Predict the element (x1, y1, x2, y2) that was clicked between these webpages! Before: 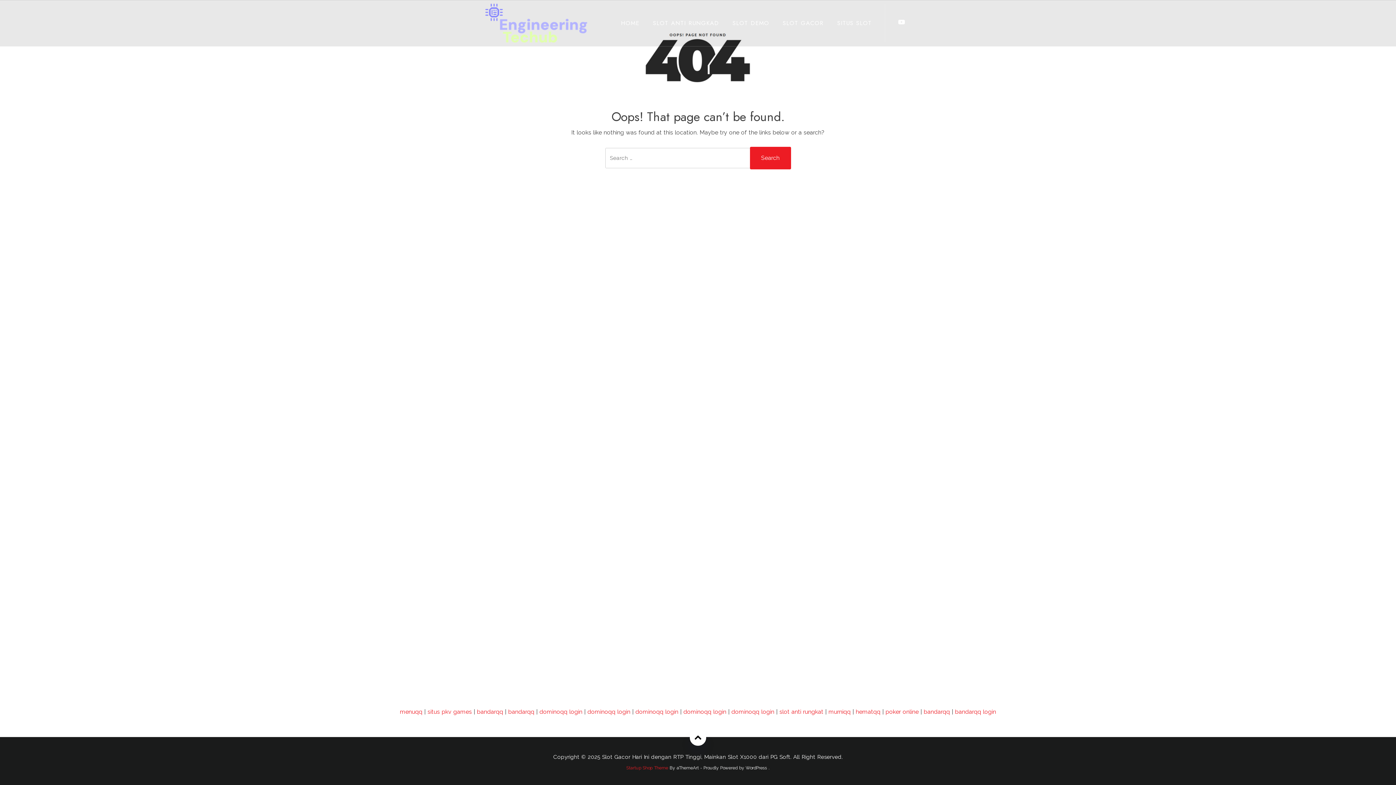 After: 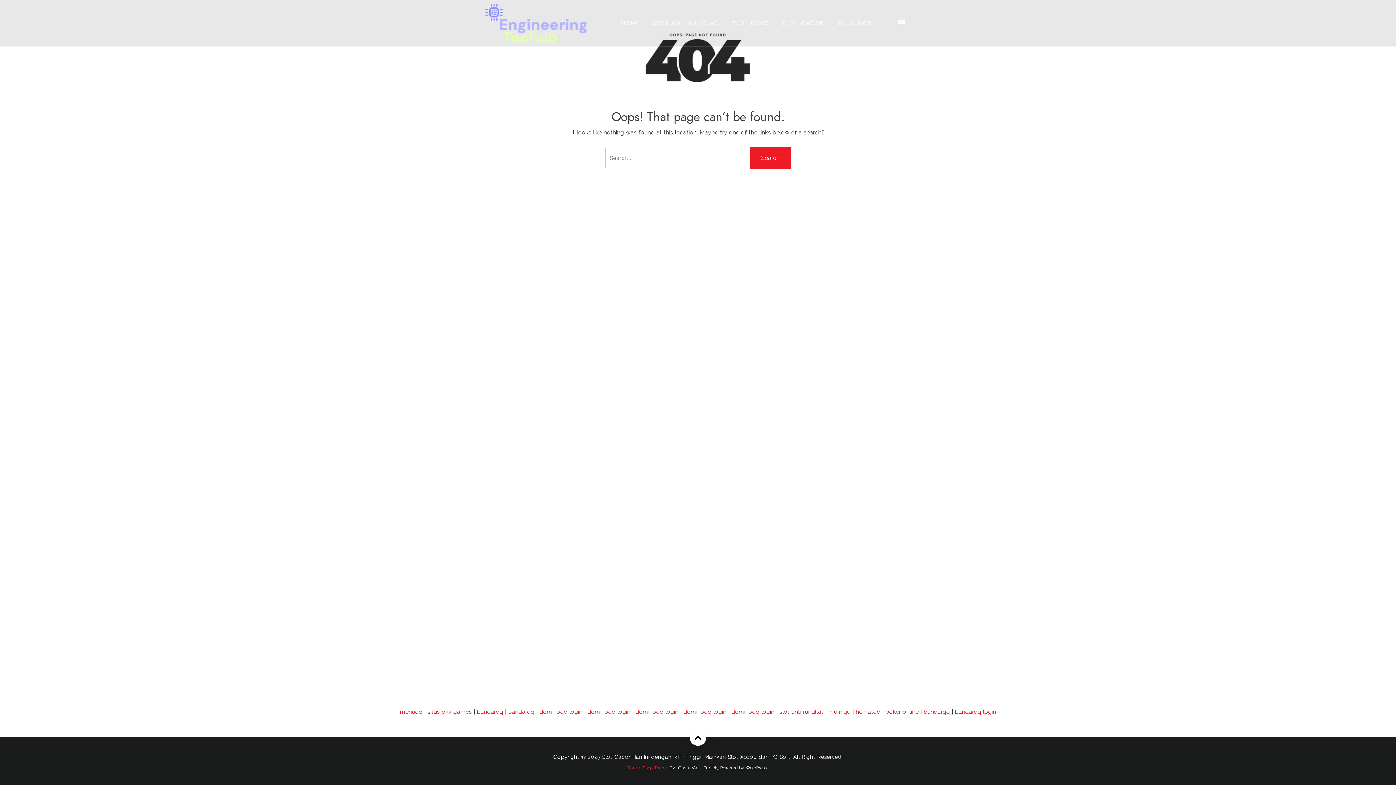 Action: label: Startup Shop Theme bbox: (626, 765, 668, 770)